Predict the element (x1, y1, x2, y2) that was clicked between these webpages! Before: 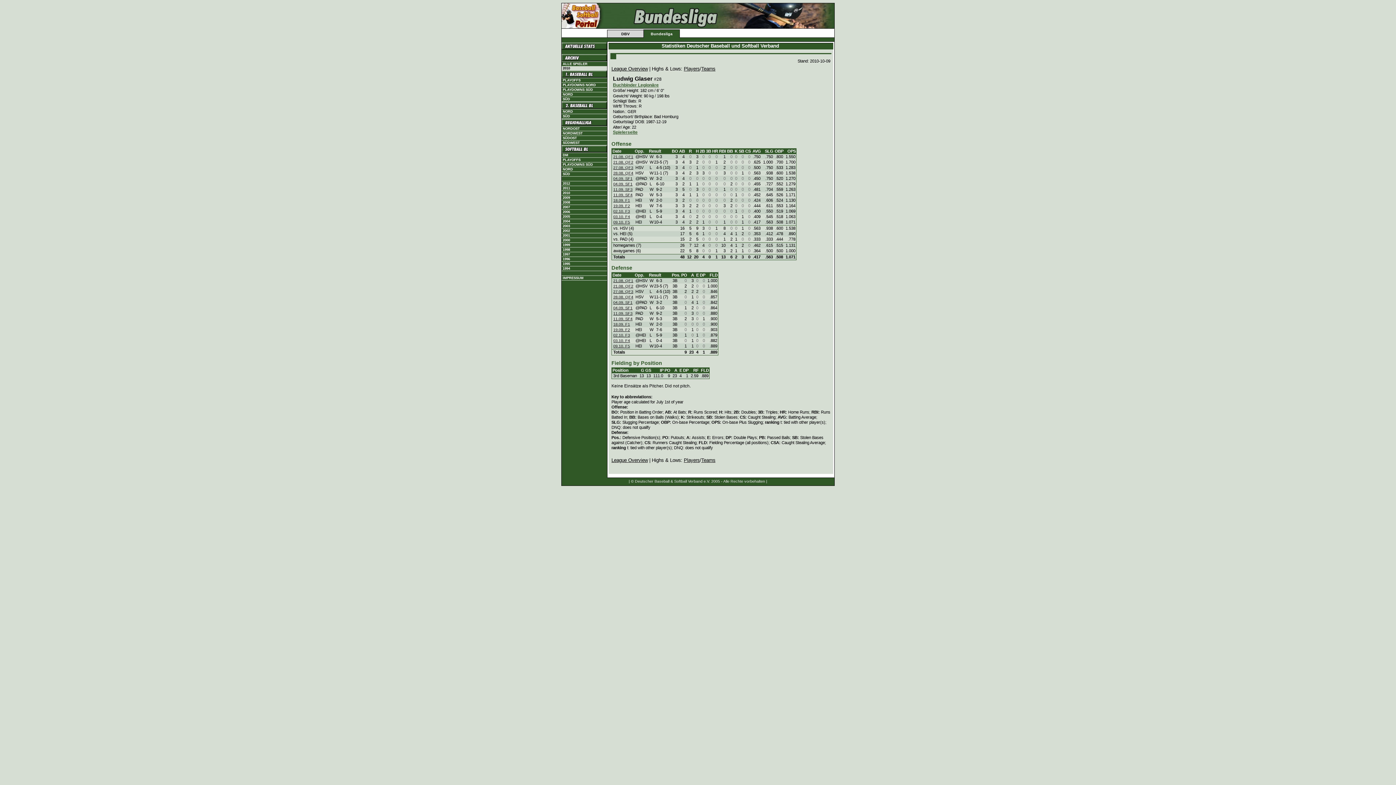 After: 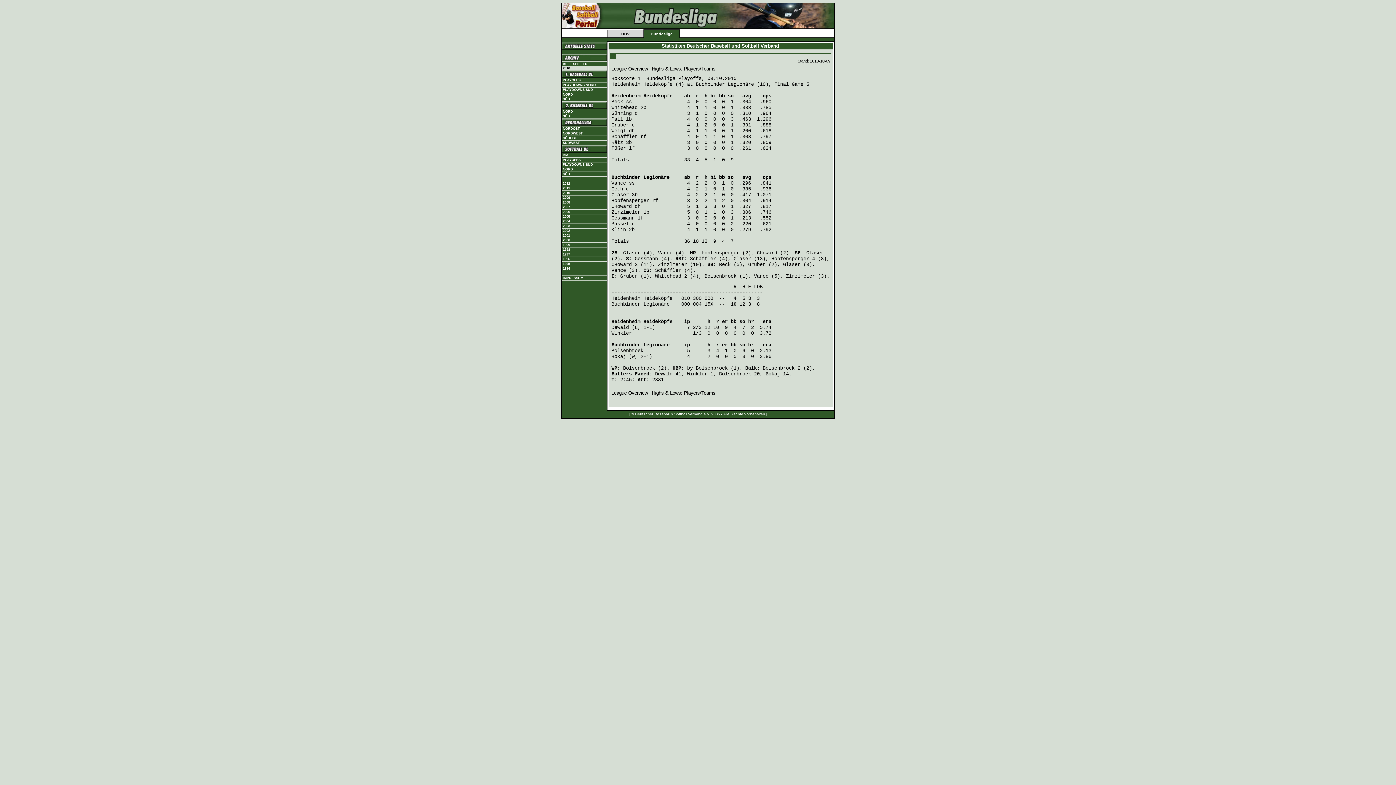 Action: label: 09.10. F5 bbox: (613, 343, 630, 348)